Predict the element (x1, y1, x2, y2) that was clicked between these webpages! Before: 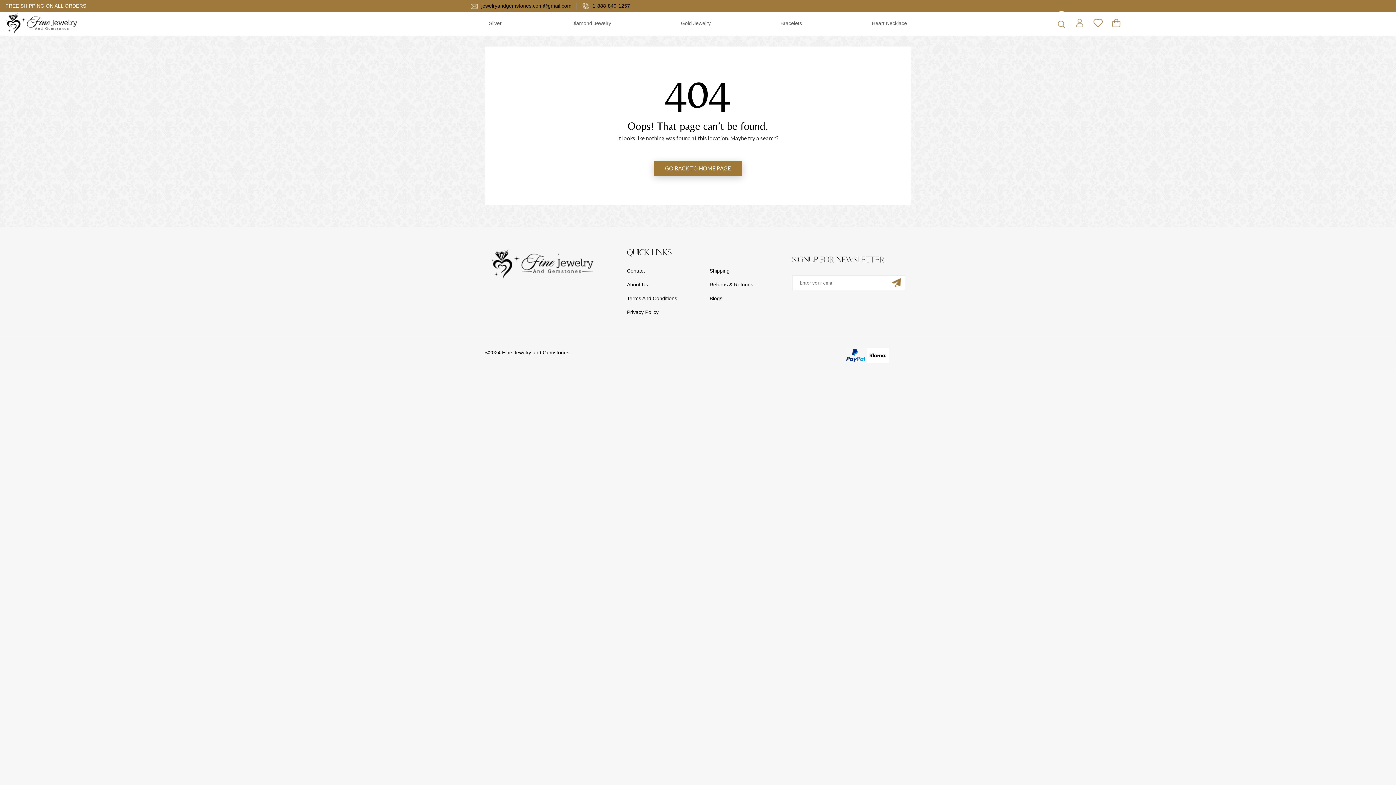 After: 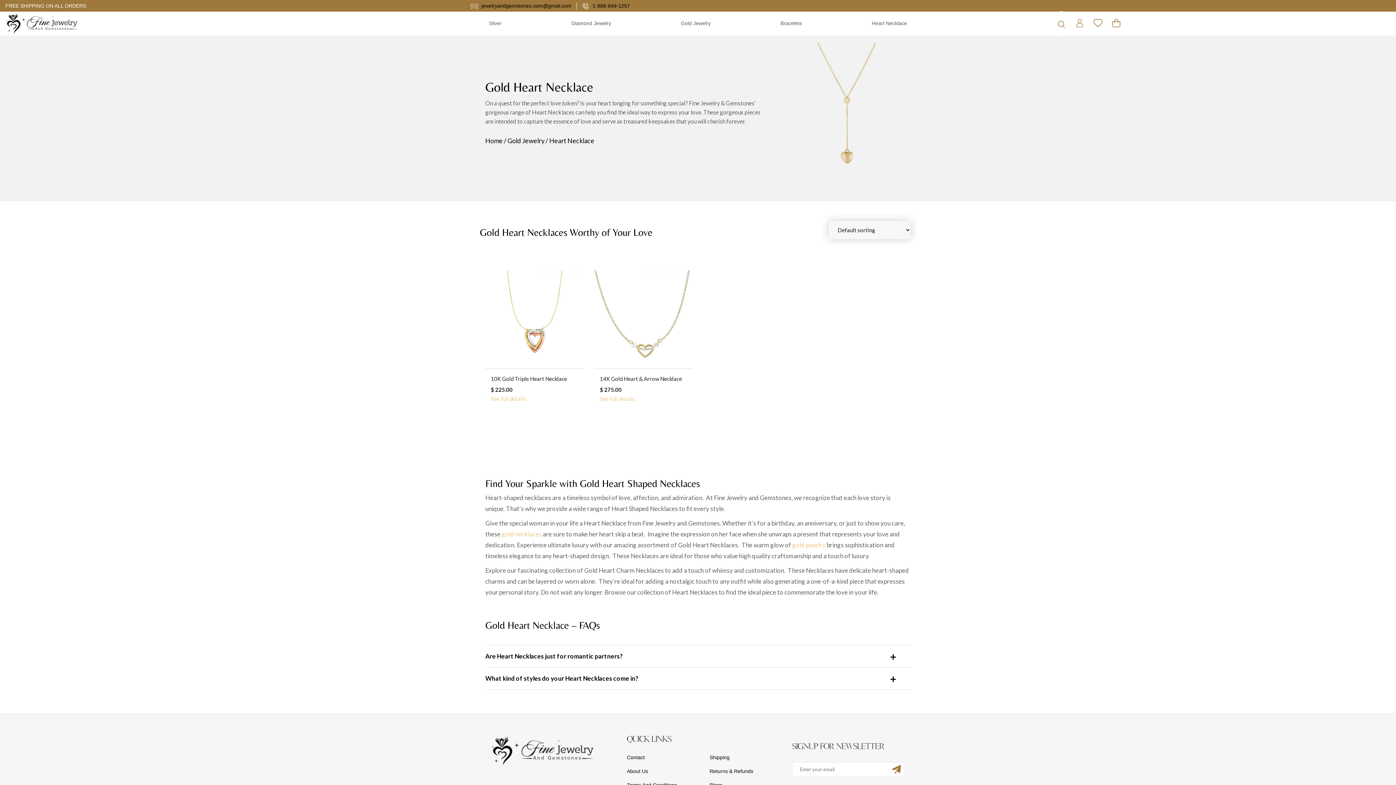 Action: label: Heart Necklace bbox: (866, 15, 912, 31)